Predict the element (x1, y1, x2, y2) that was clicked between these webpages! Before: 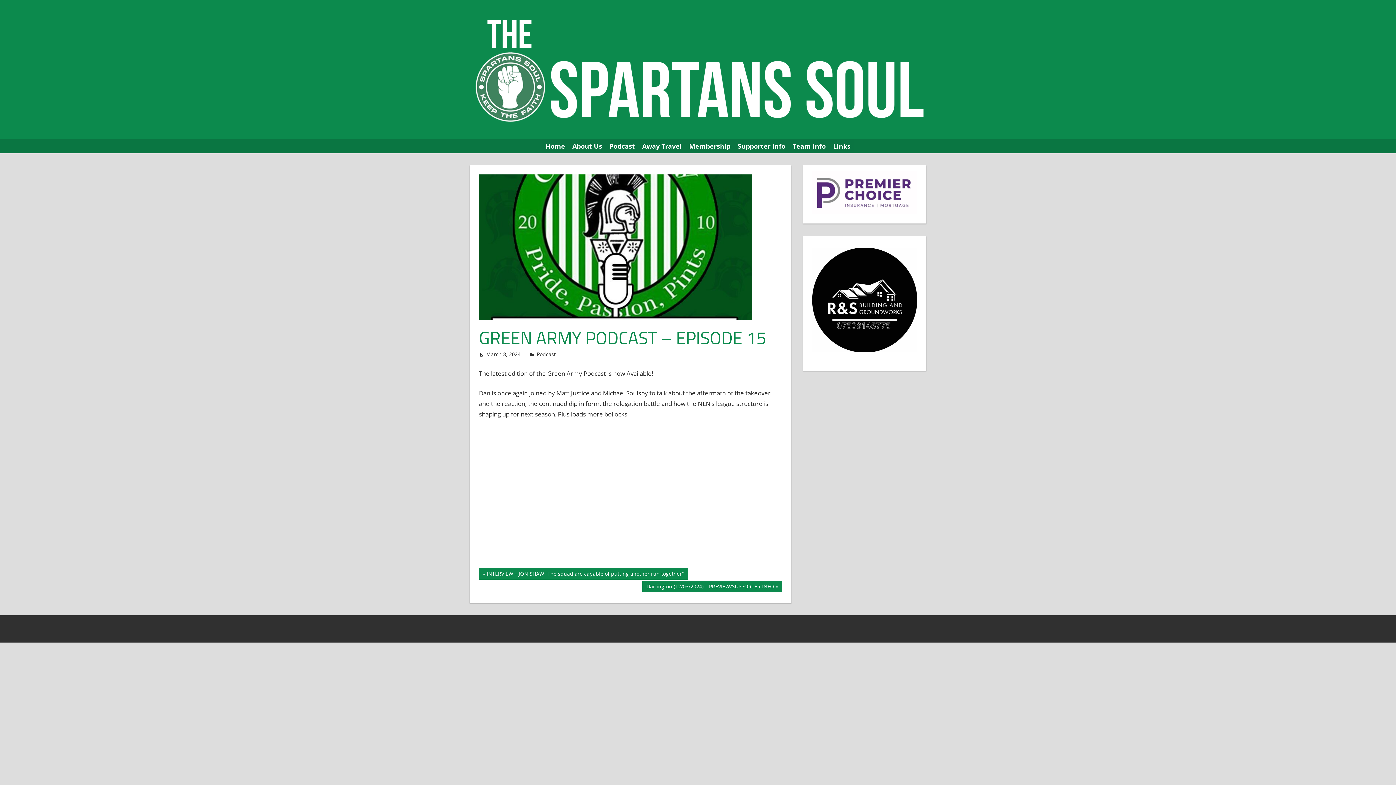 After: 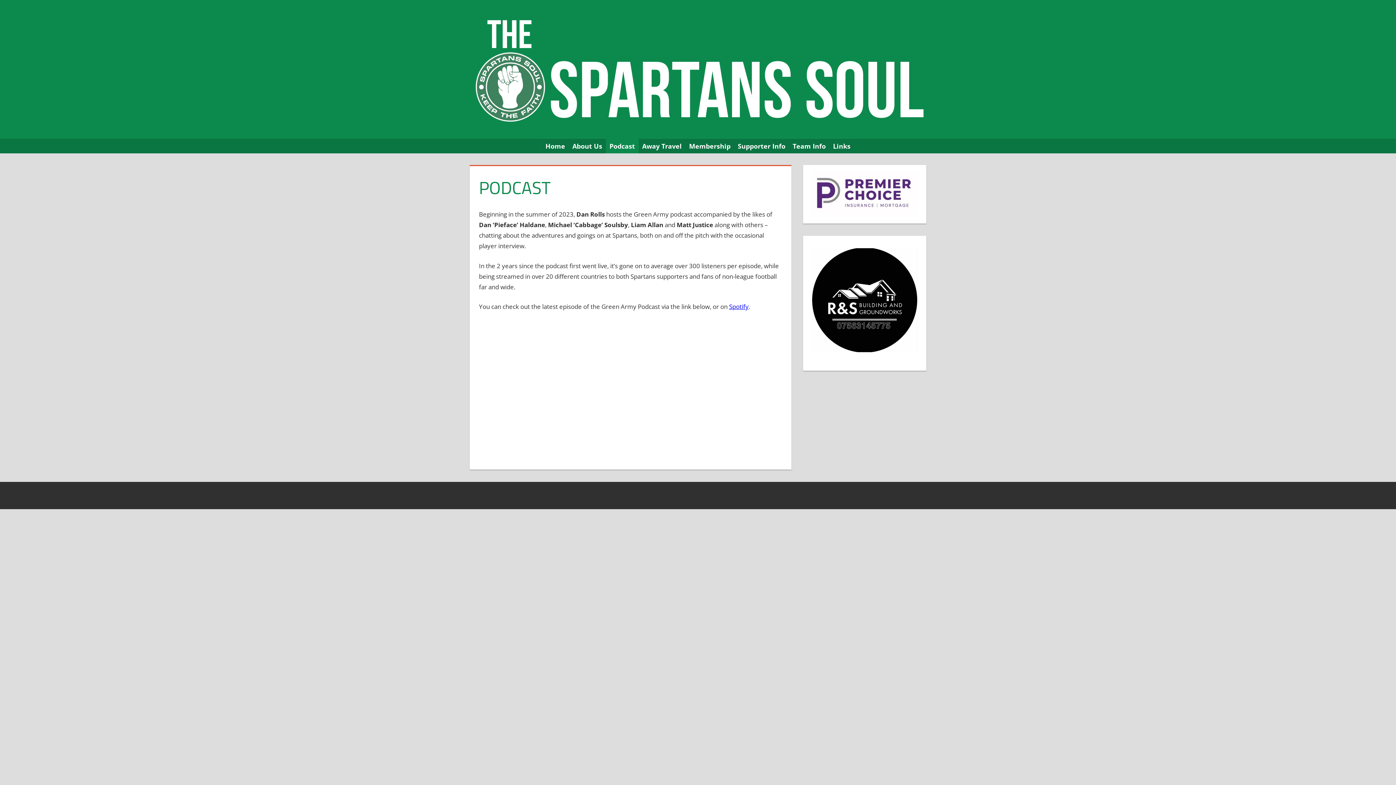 Action: label: Podcast bbox: (606, 138, 638, 153)